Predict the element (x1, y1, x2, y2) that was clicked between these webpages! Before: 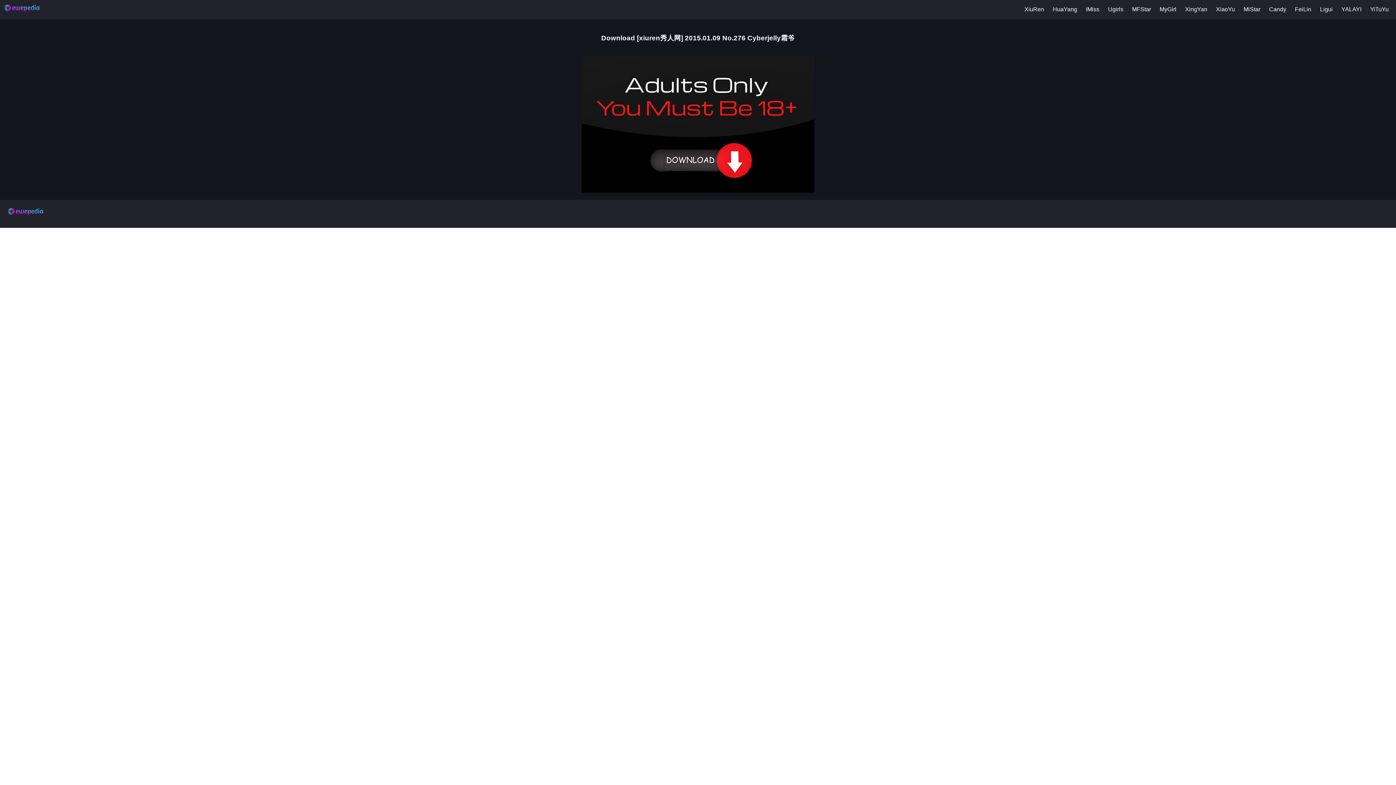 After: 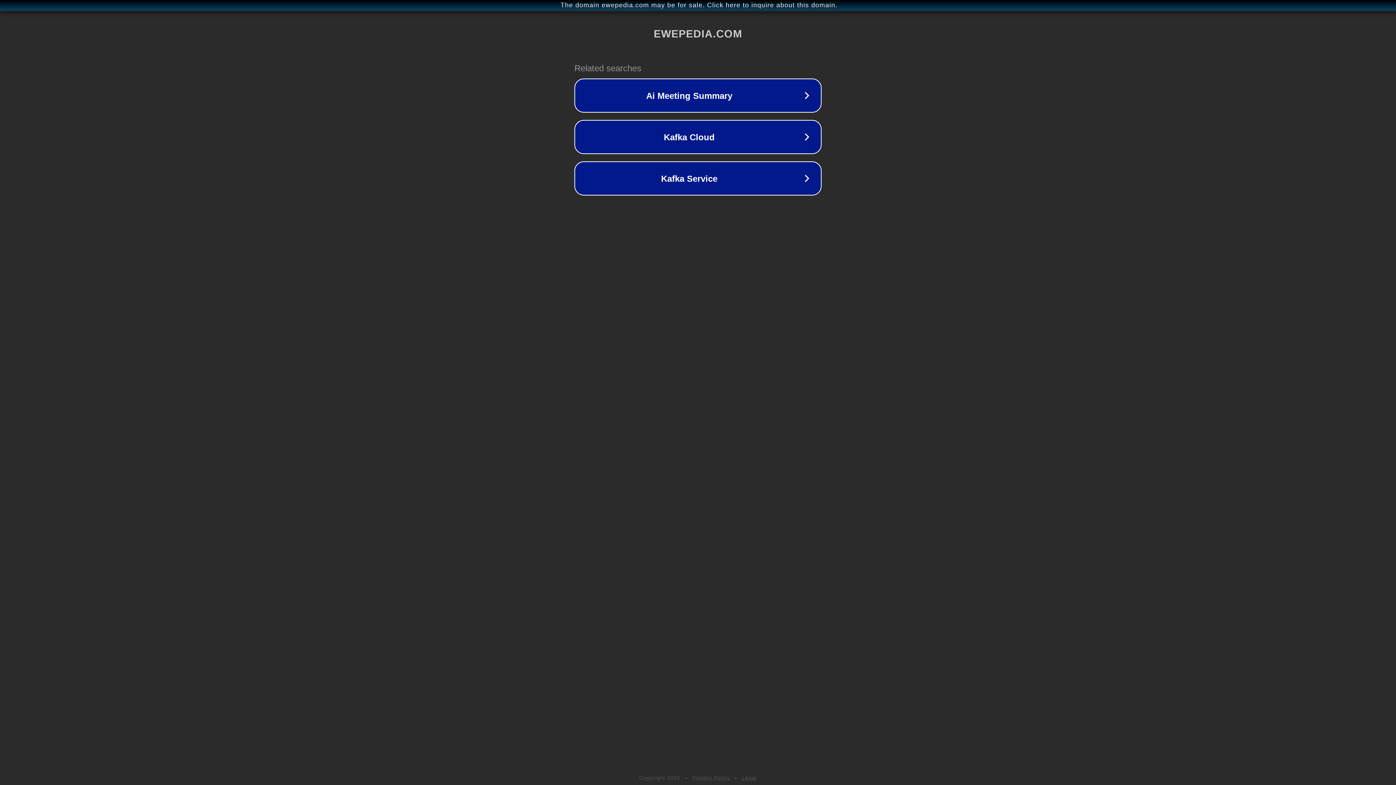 Action: label: XiaoYu bbox: (1216, 6, 1235, 12)